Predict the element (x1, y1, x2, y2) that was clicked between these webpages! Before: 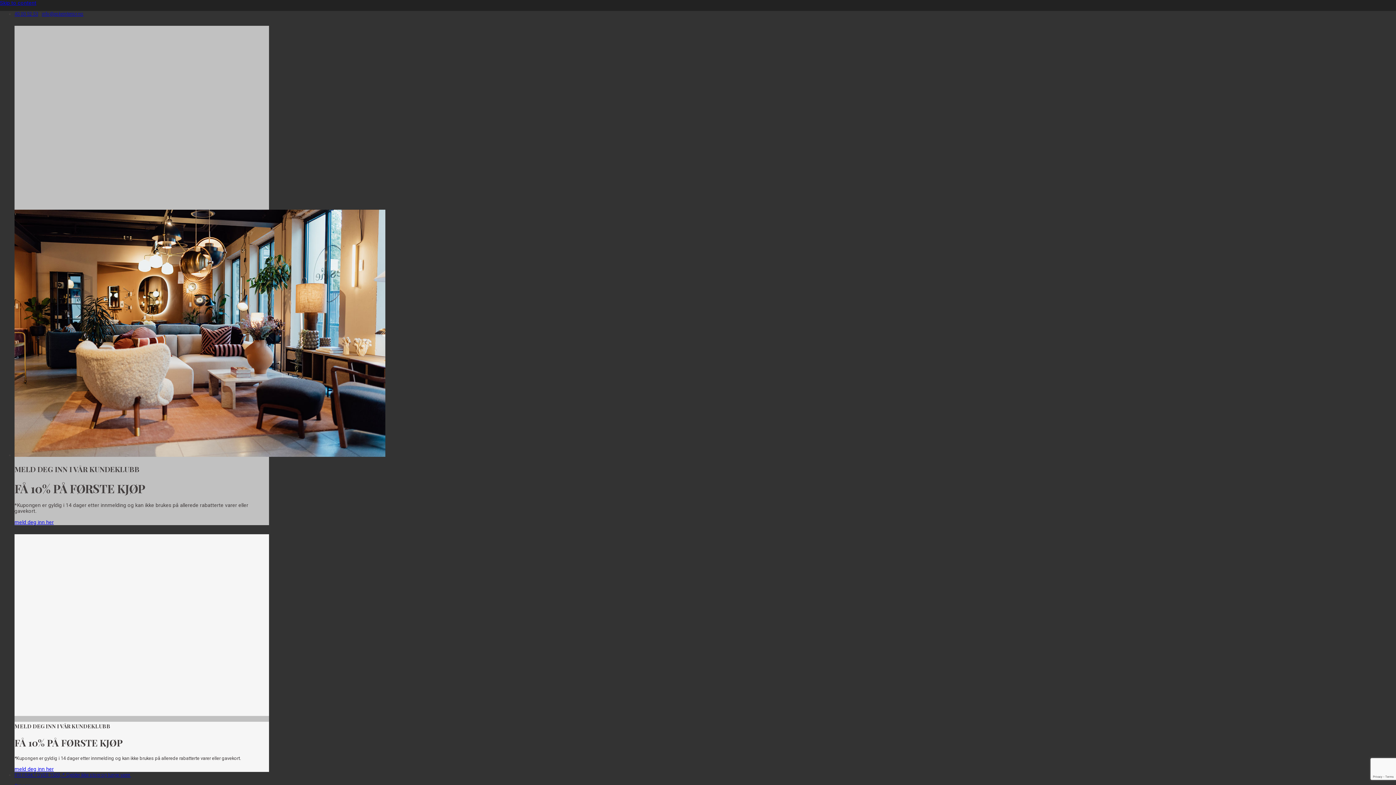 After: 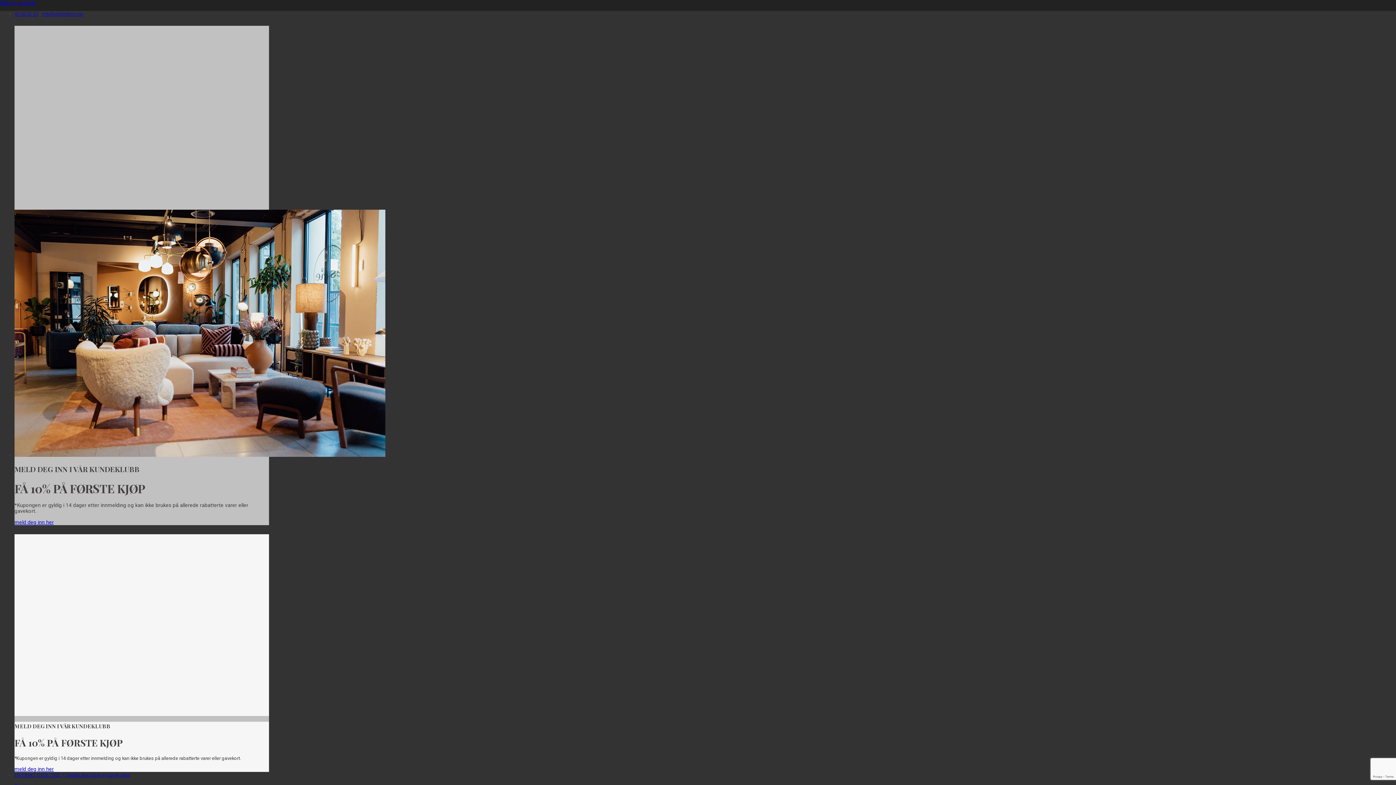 Action: label: 40 00 52 53 bbox: (14, 10, 38, 16)